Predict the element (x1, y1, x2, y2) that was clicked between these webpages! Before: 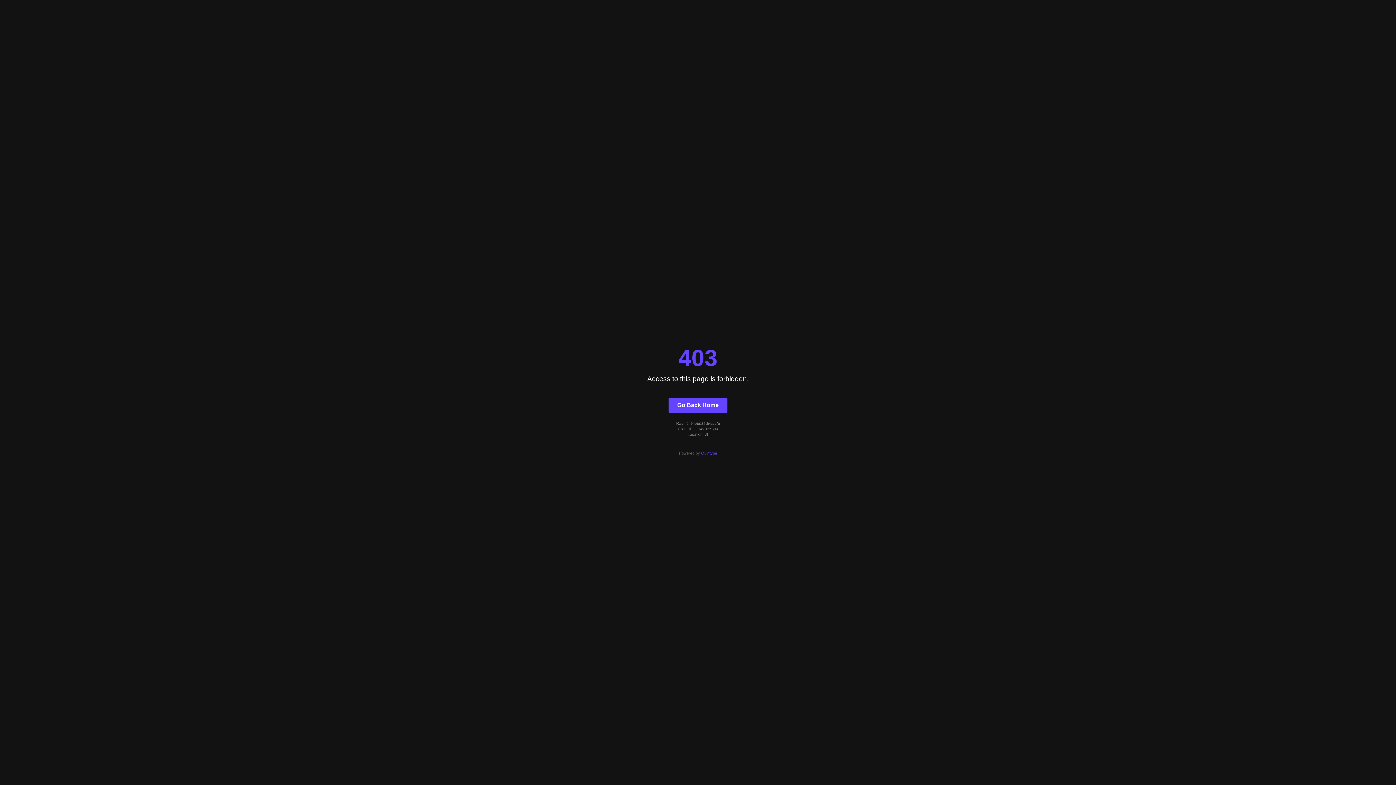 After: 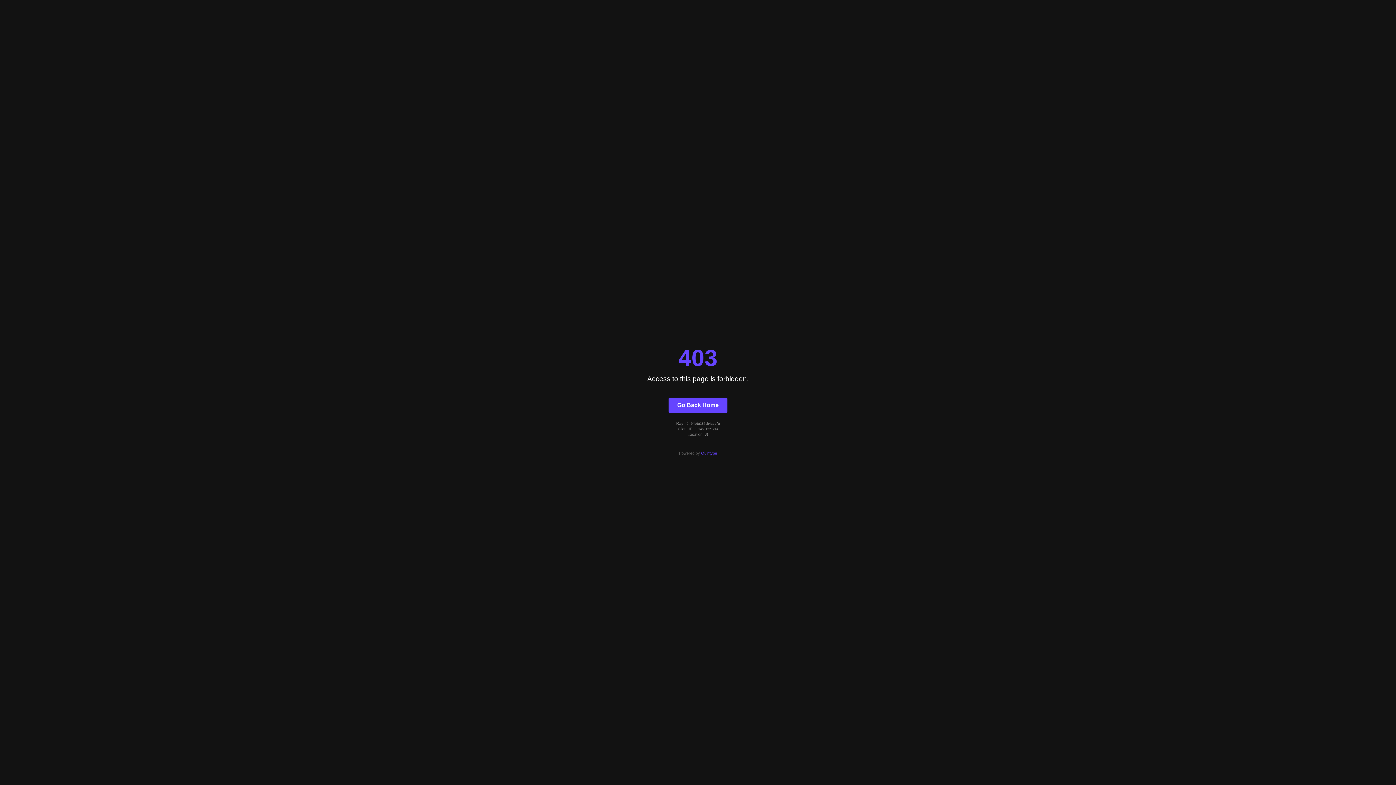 Action: bbox: (701, 451, 717, 455) label: Quintype